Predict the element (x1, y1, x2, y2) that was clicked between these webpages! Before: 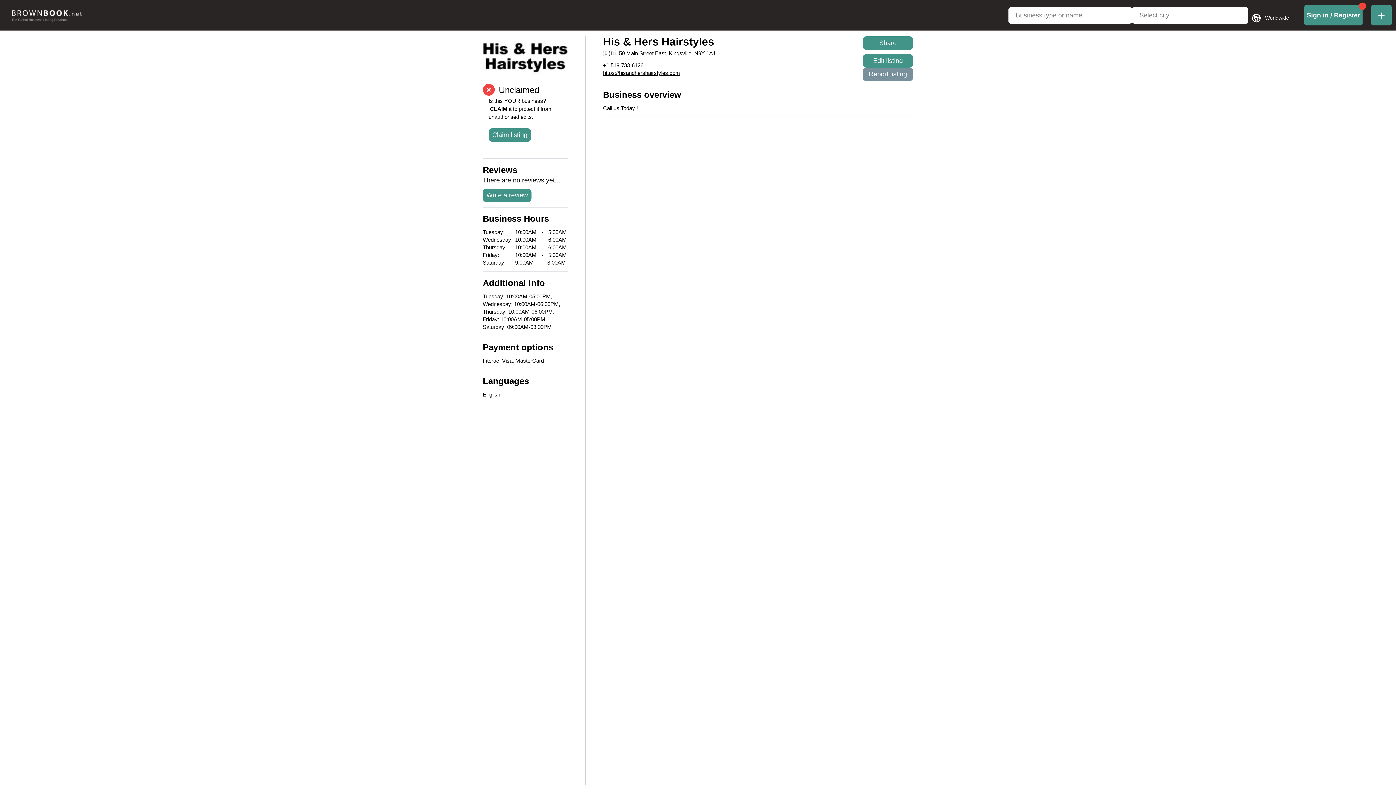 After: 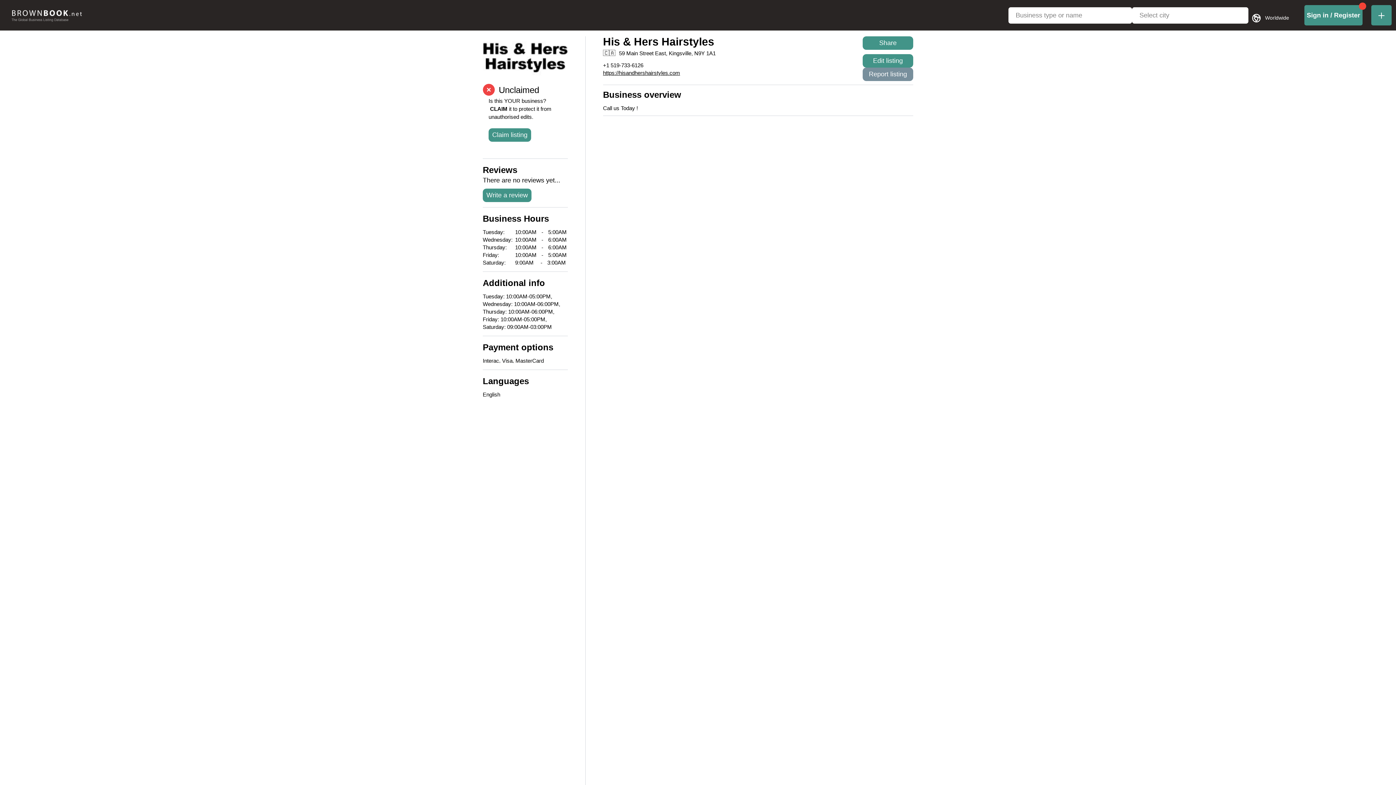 Action: label: https://hisandhershairstyles.com bbox: (603, 69, 680, 76)